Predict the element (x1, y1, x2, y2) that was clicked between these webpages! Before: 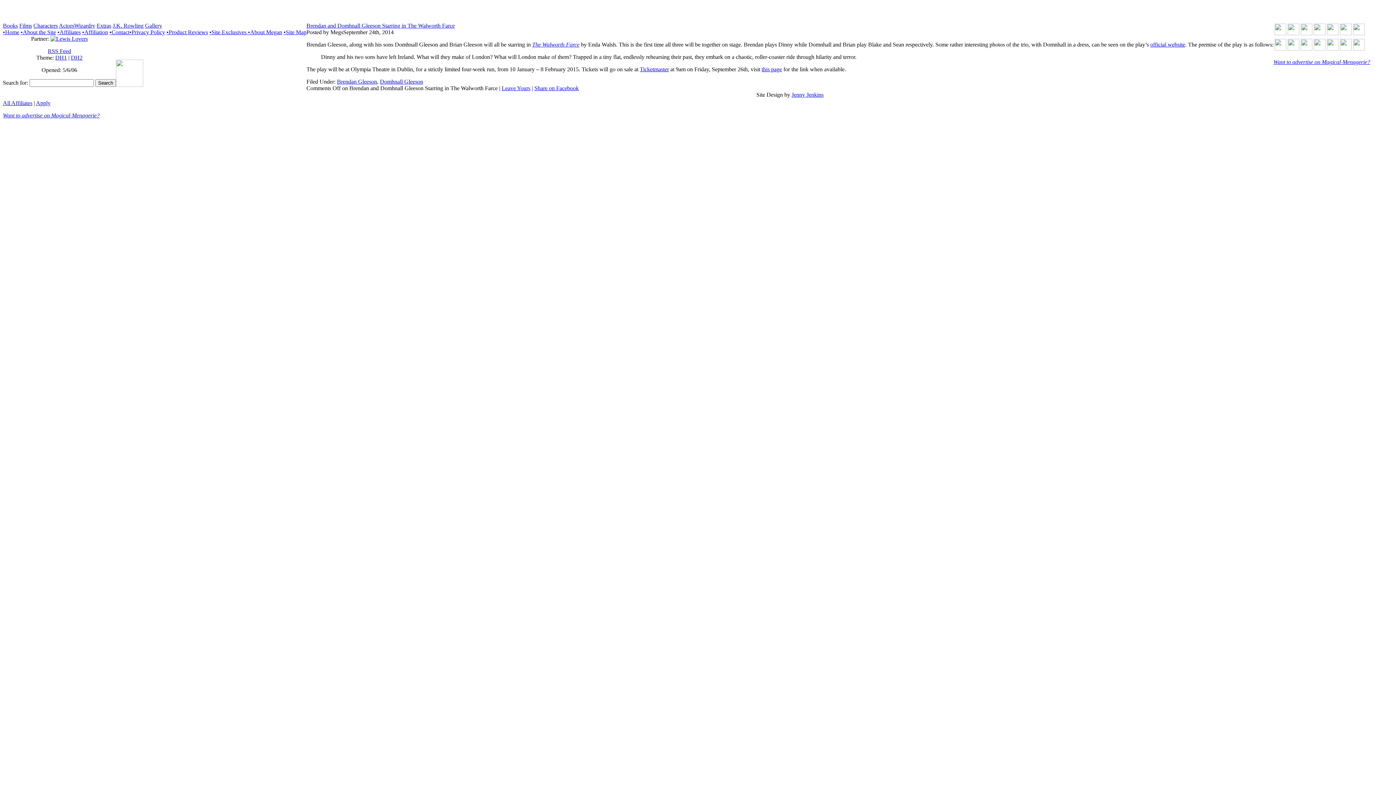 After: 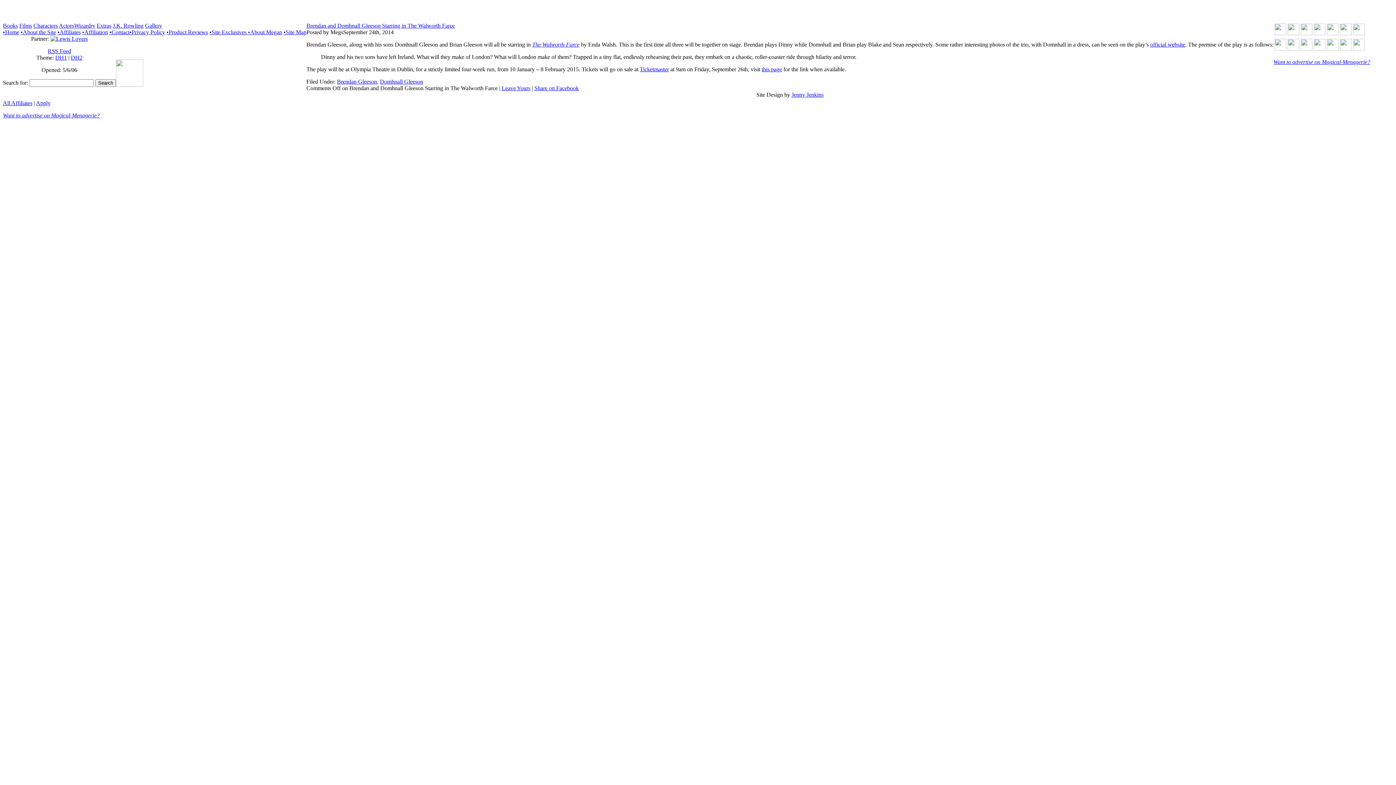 Action: label: The Walworth Farce bbox: (532, 41, 579, 47)